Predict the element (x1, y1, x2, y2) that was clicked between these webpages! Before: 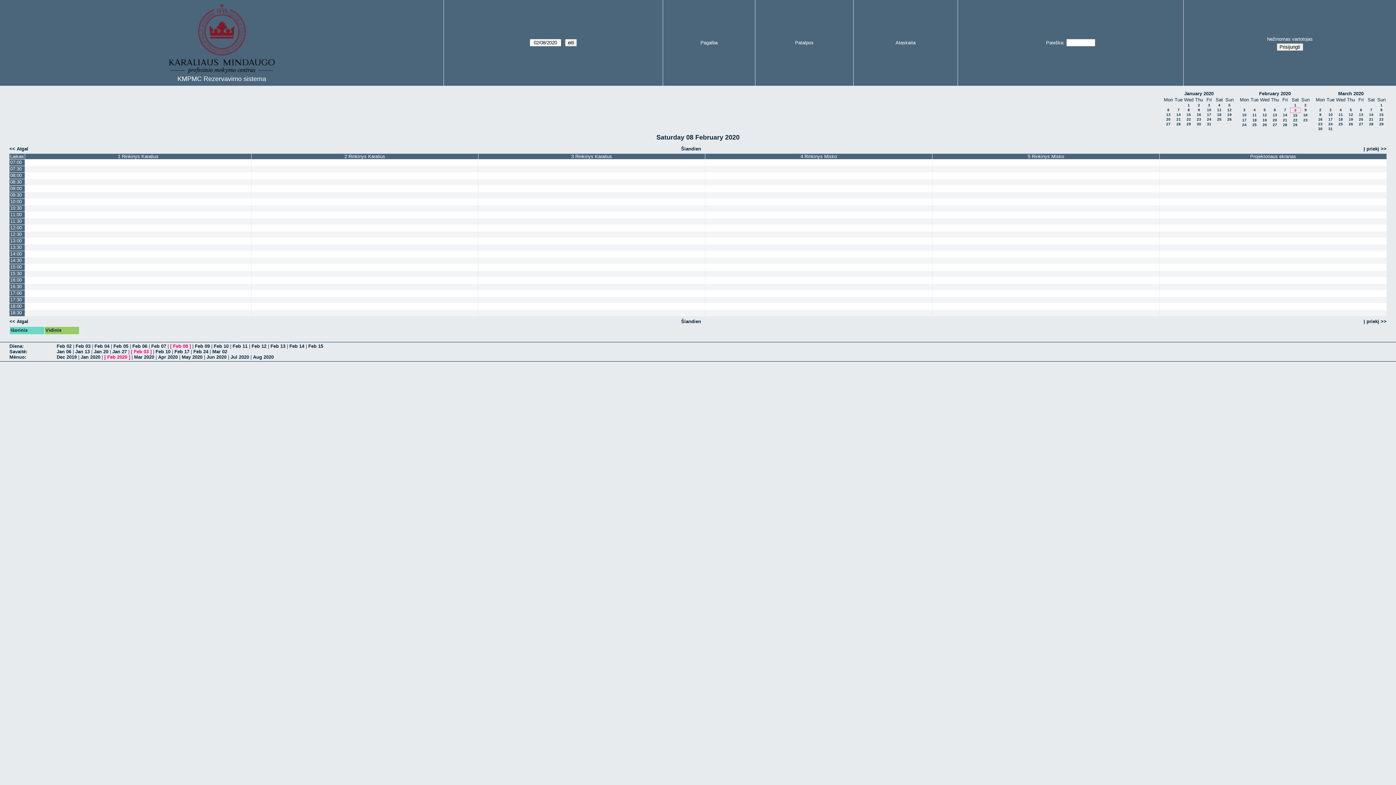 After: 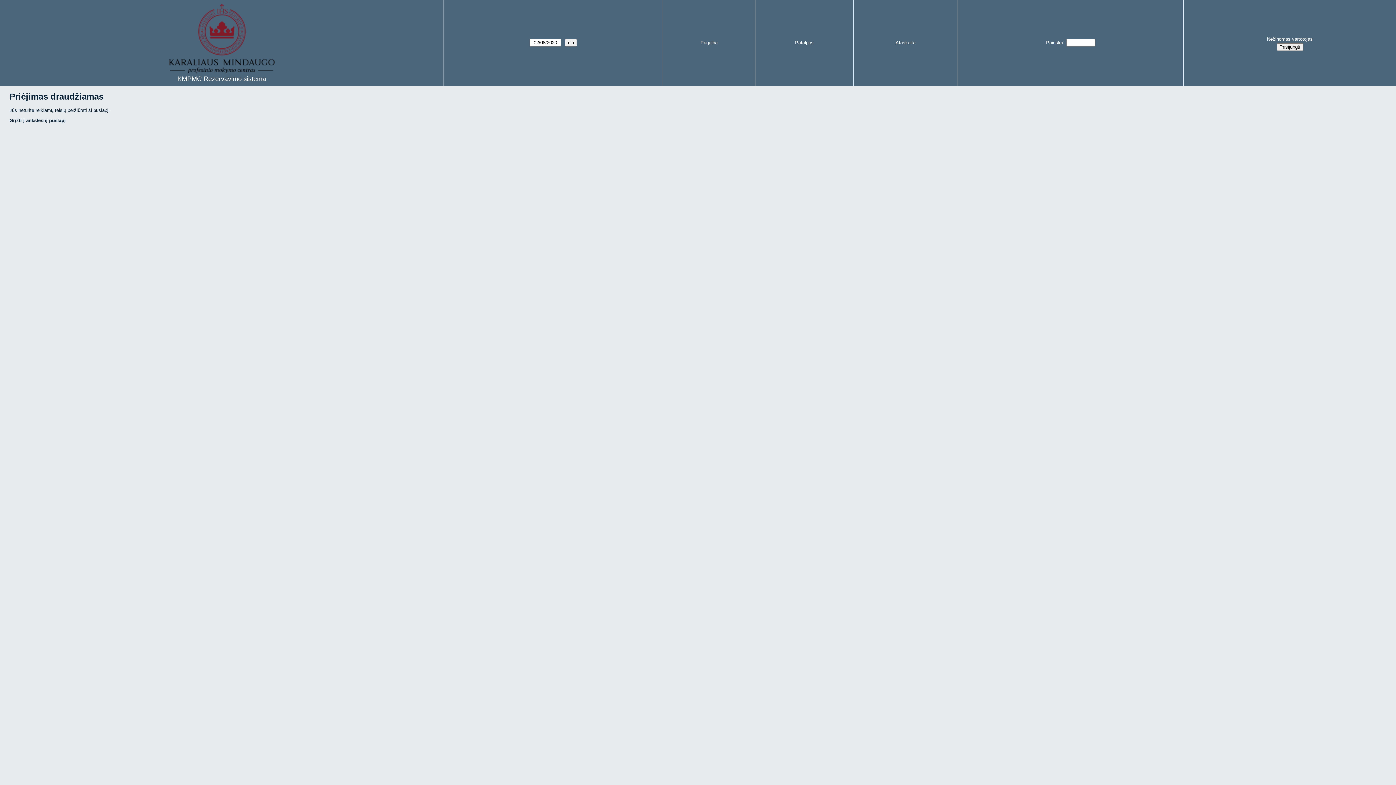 Action: bbox: (25, 251, 251, 257)